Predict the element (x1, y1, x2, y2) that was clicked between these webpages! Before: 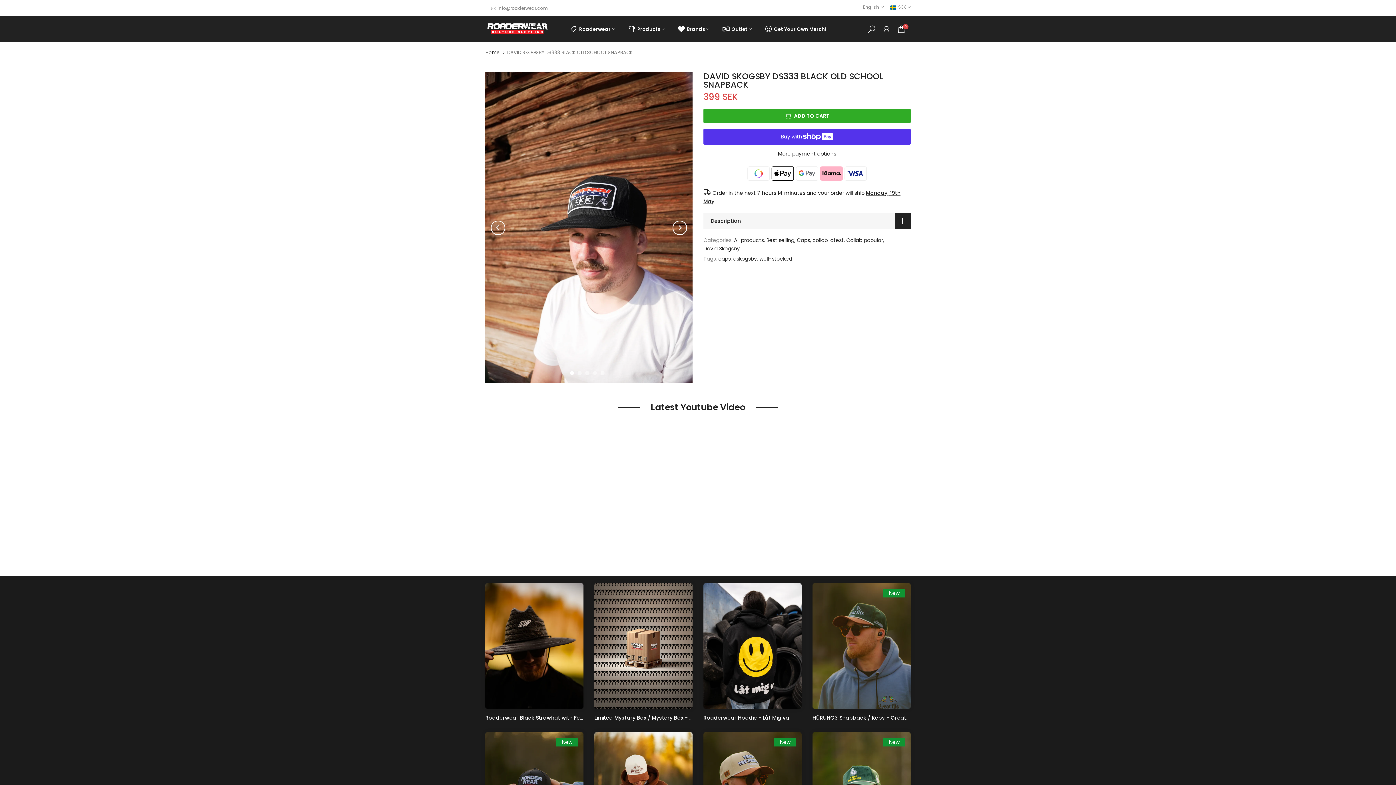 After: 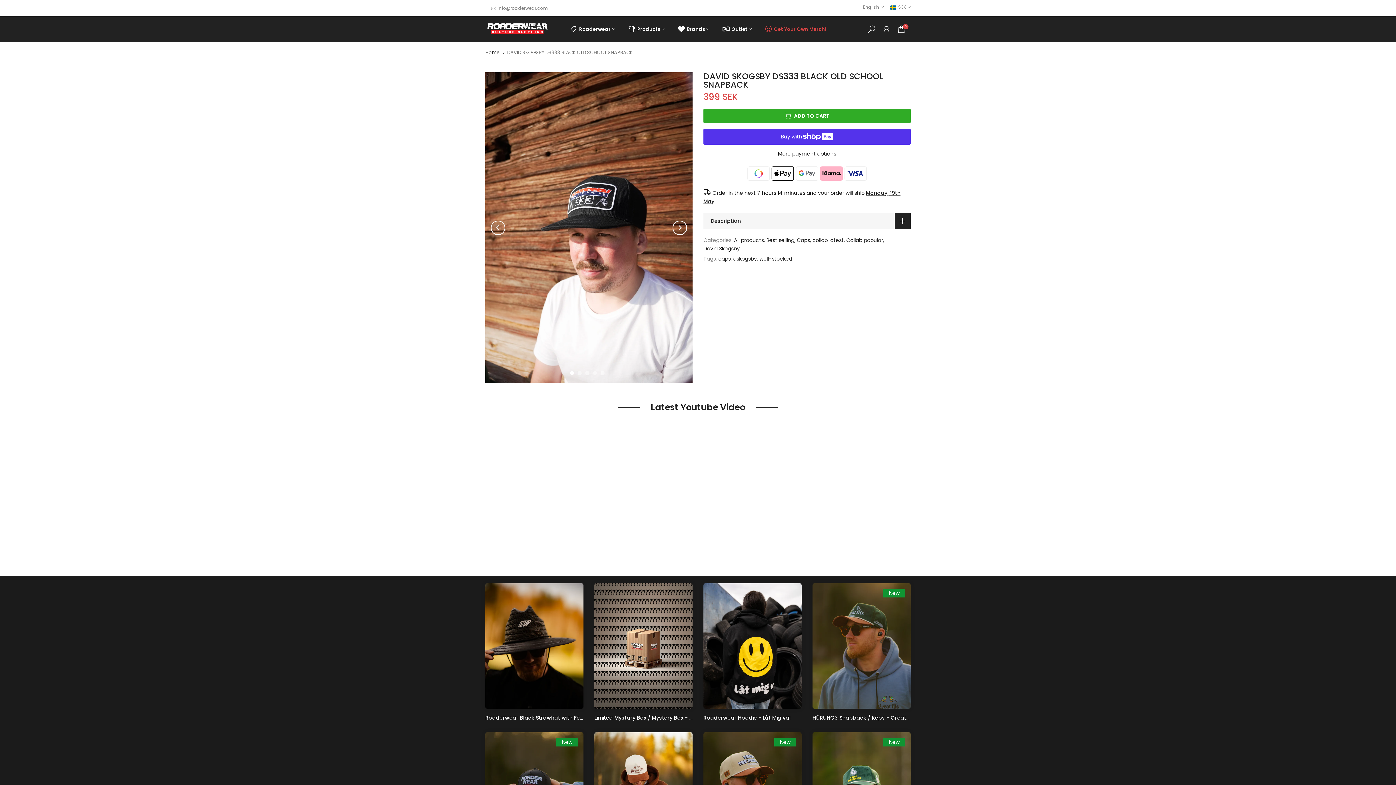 Action: label: Get Your Own Merch! bbox: (758, 23, 832, 34)